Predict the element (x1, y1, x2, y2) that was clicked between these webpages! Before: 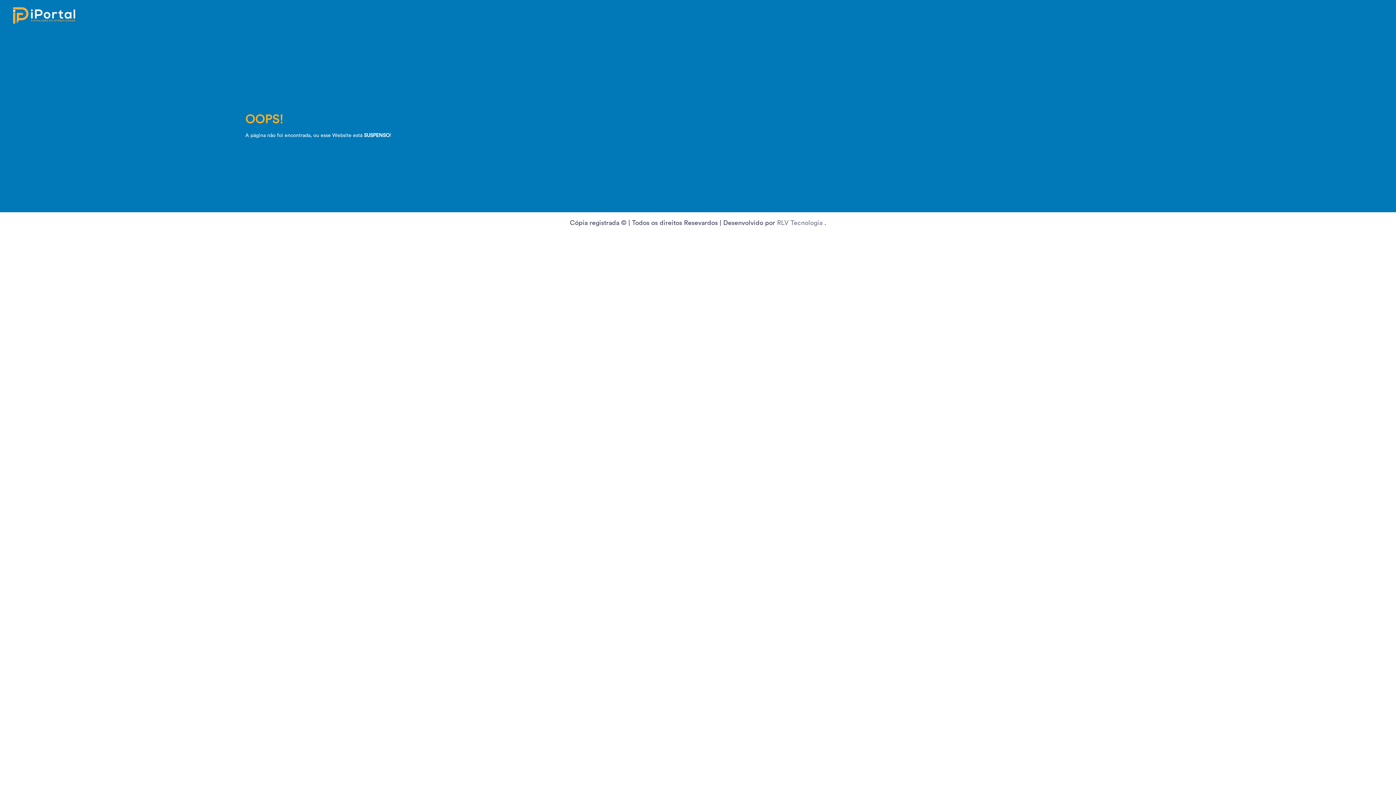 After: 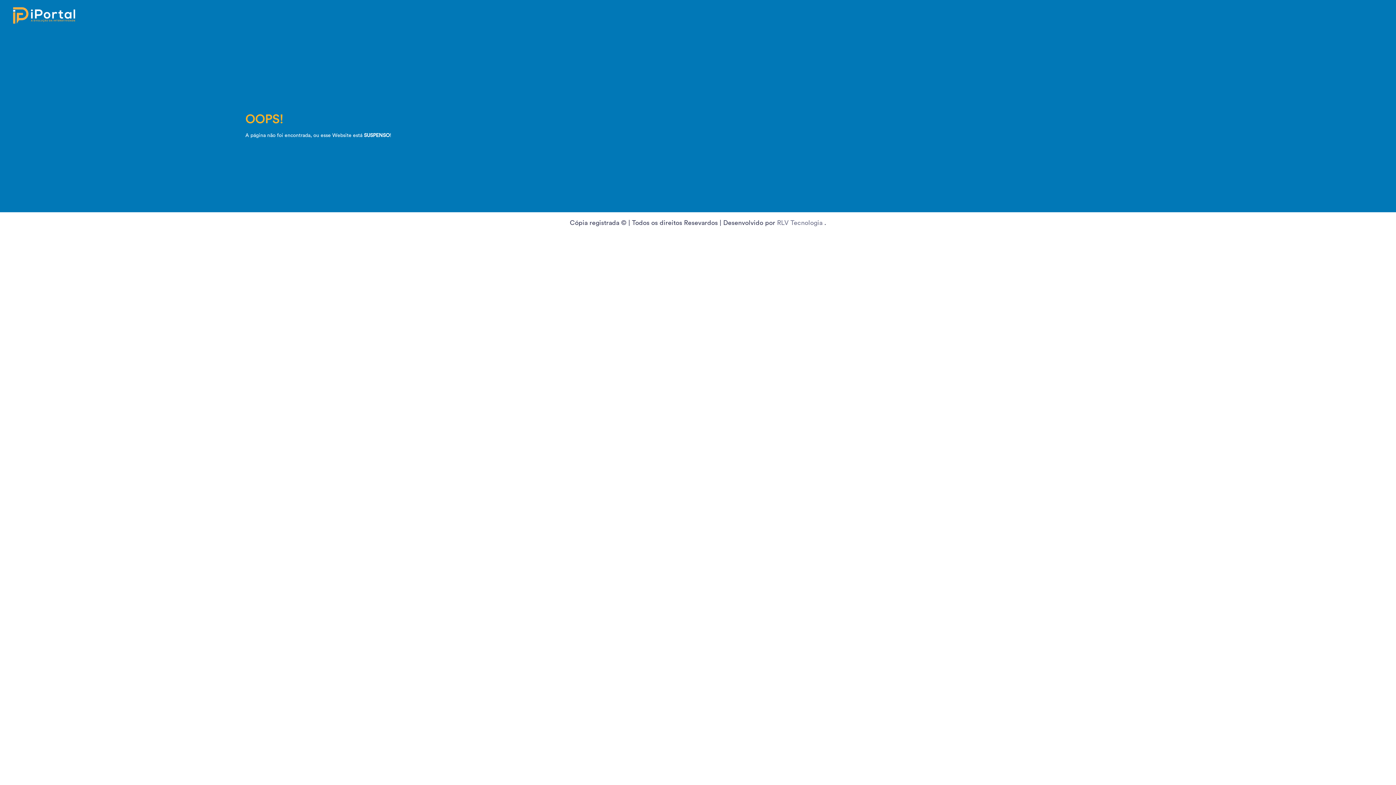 Action: label: RLV Tecnologia  bbox: (777, 219, 824, 226)